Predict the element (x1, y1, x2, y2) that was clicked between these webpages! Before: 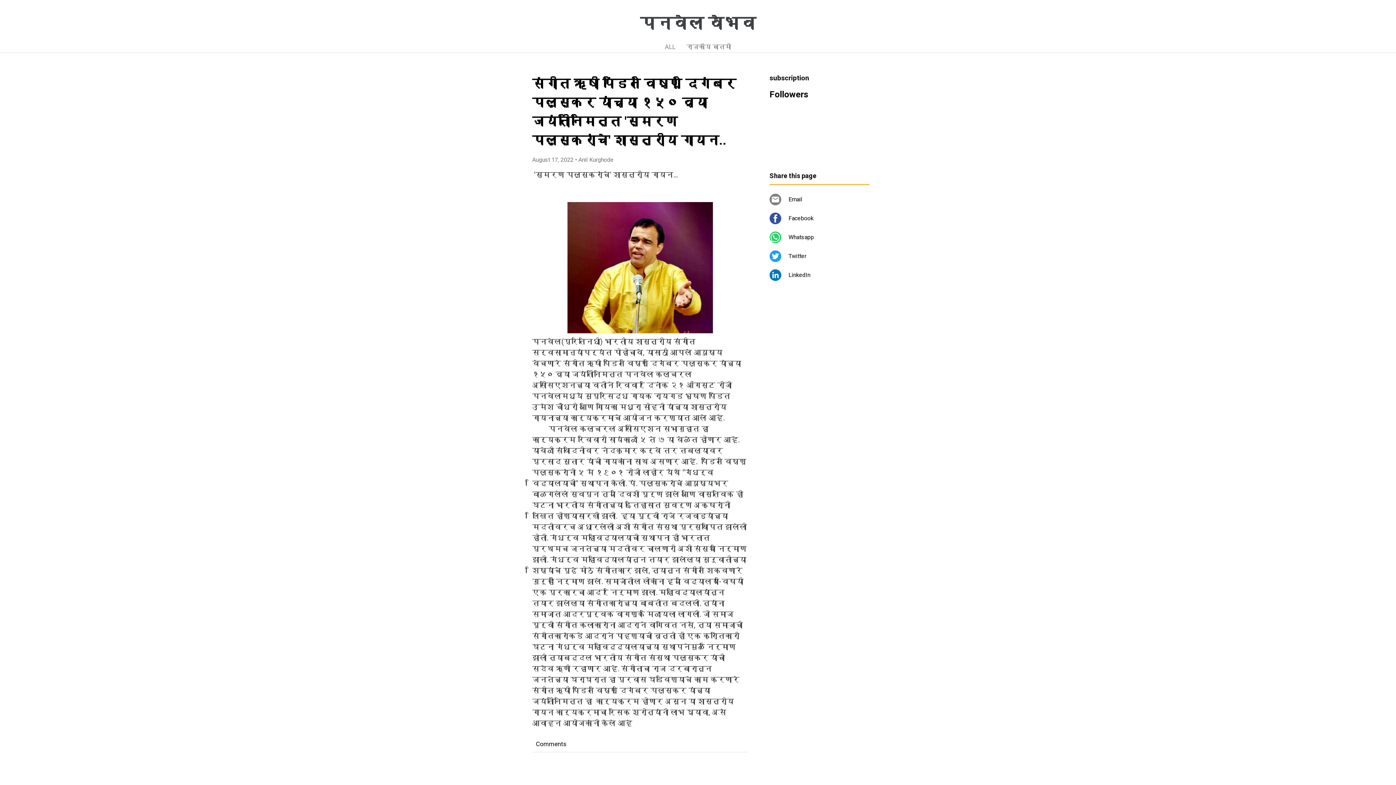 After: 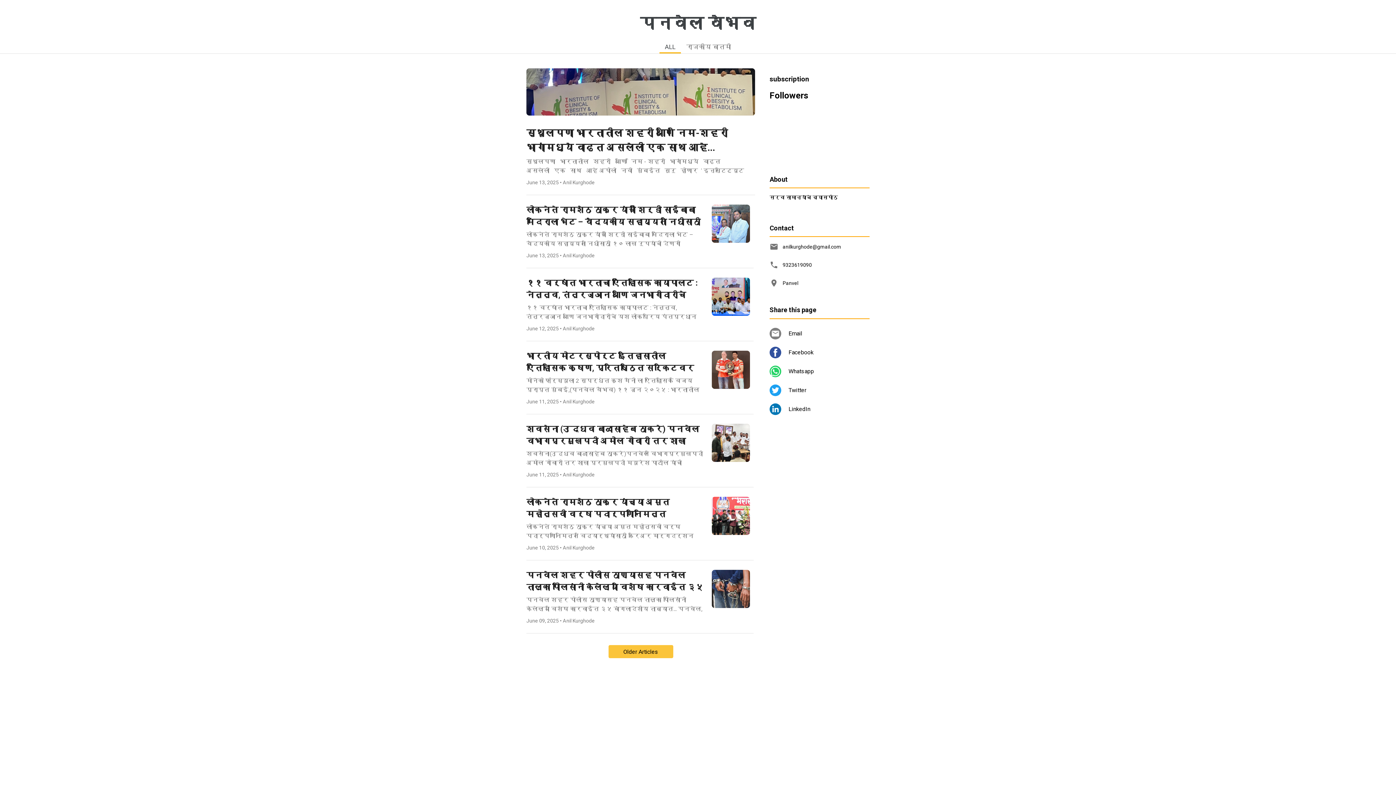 Action: label: पनवेल वैभव bbox: (640, 13, 756, 32)